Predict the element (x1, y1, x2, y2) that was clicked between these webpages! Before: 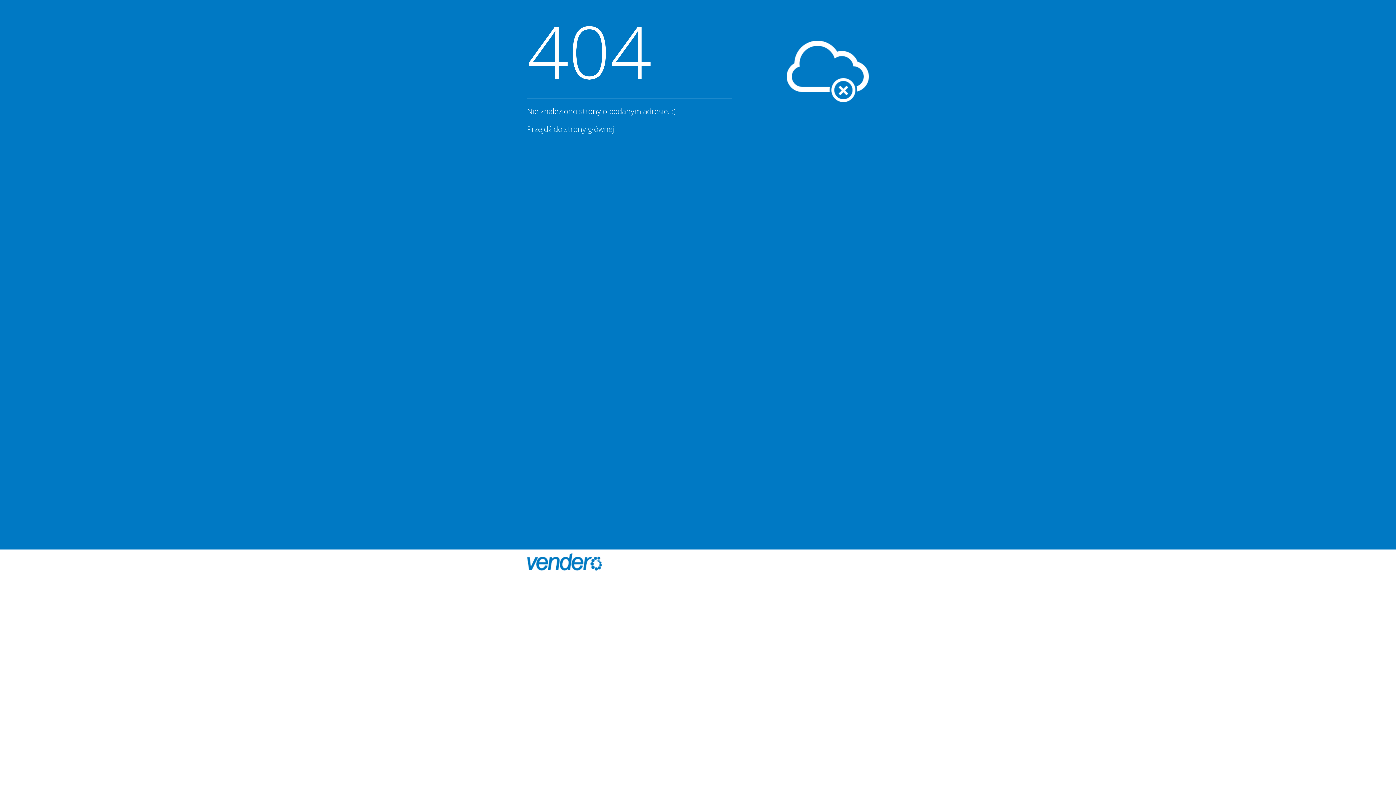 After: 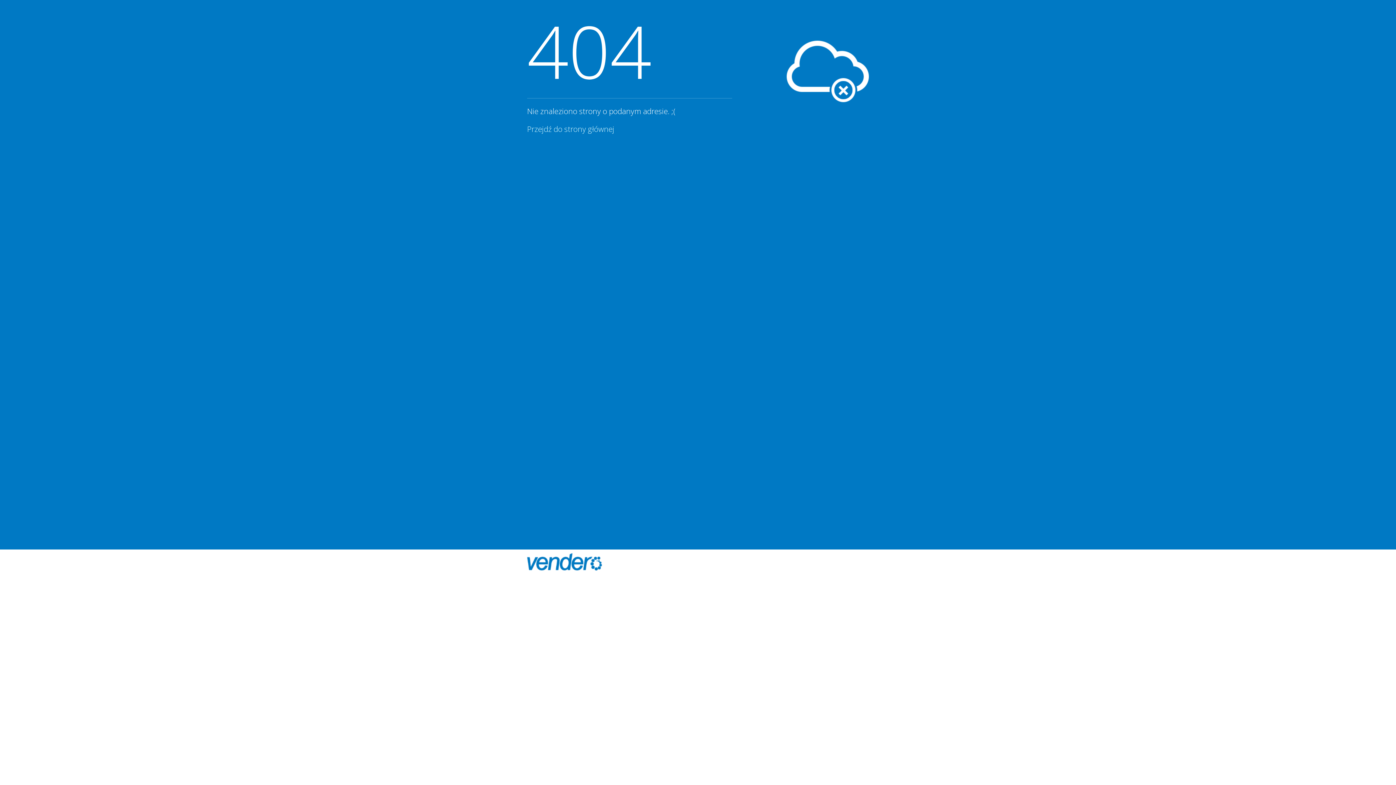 Action: bbox: (527, 553, 616, 570)